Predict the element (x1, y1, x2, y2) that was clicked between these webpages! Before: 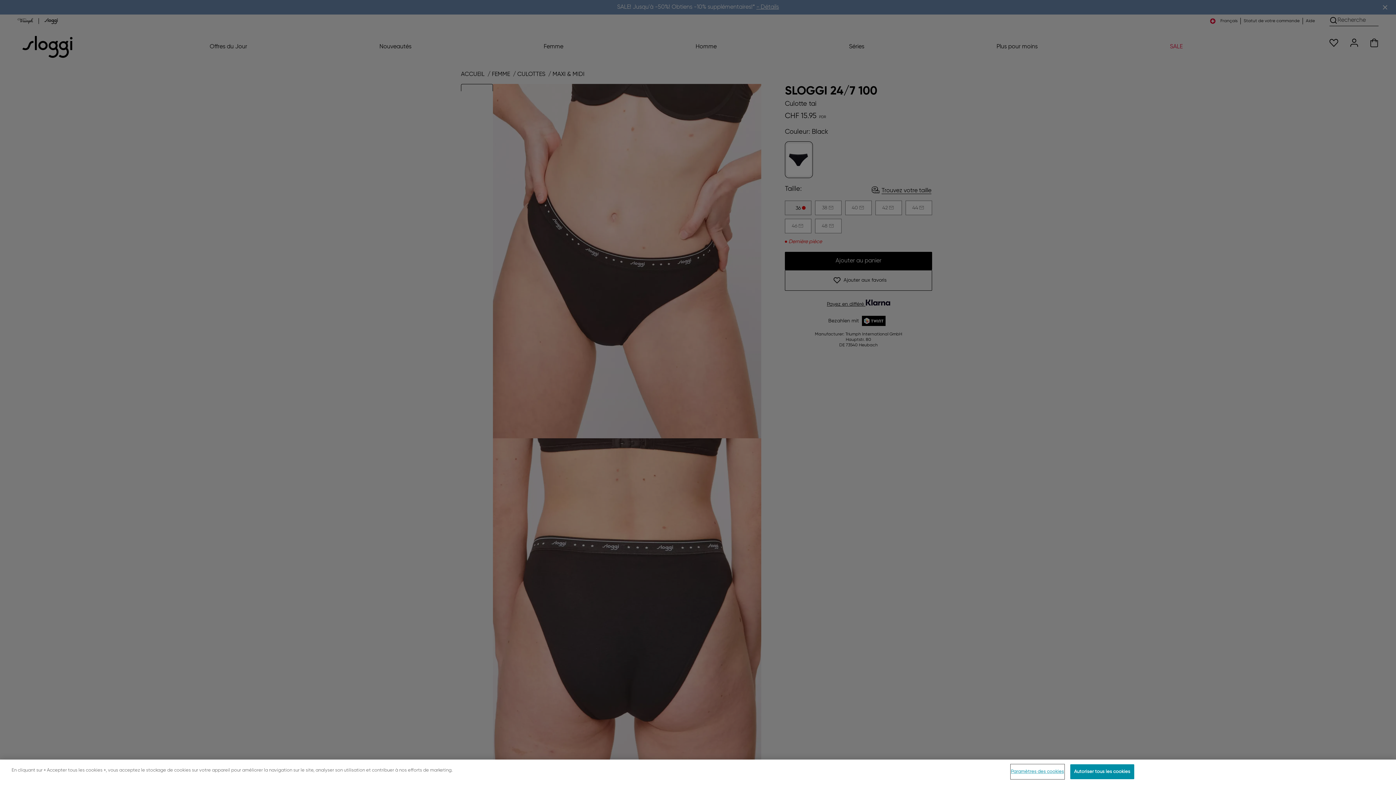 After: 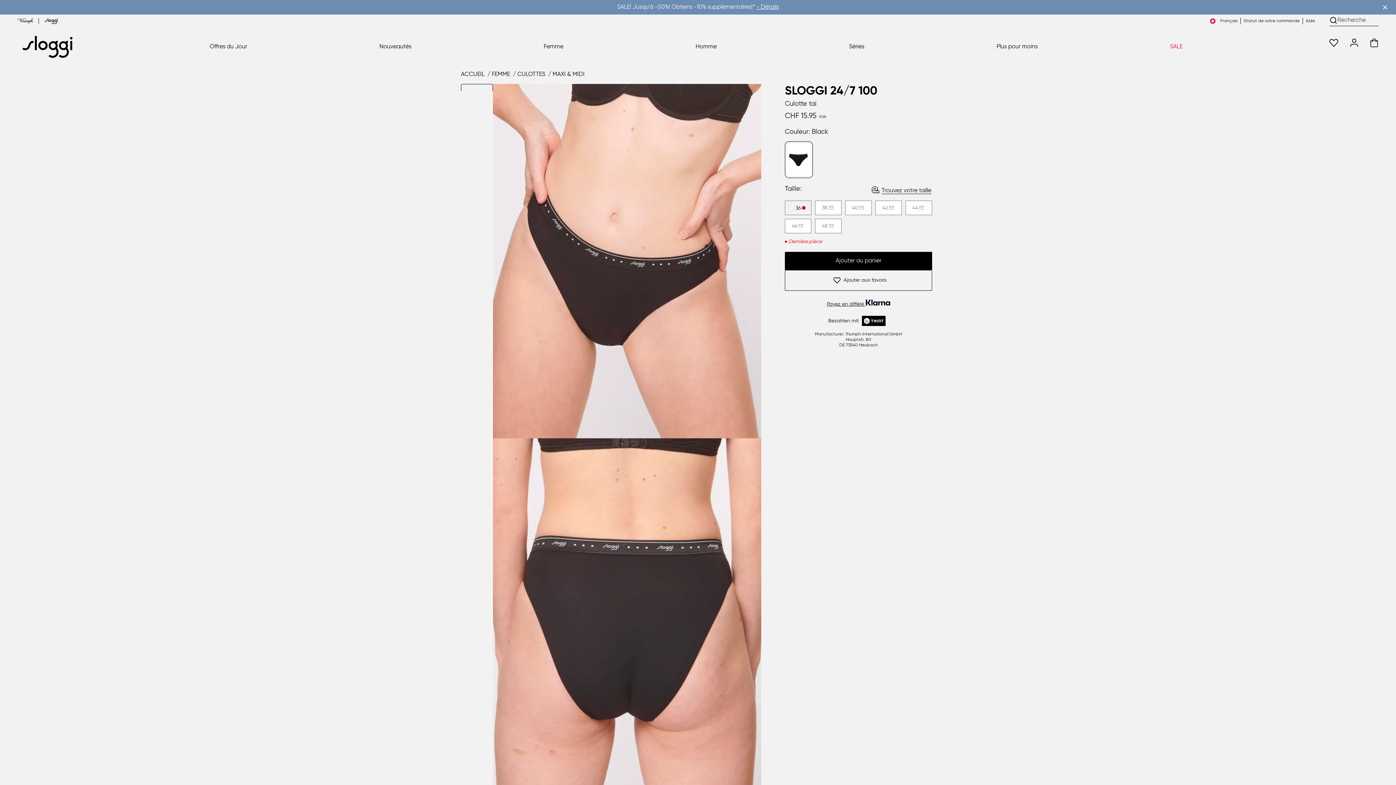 Action: label: Autoriser tous les cookies bbox: (1070, 764, 1134, 779)